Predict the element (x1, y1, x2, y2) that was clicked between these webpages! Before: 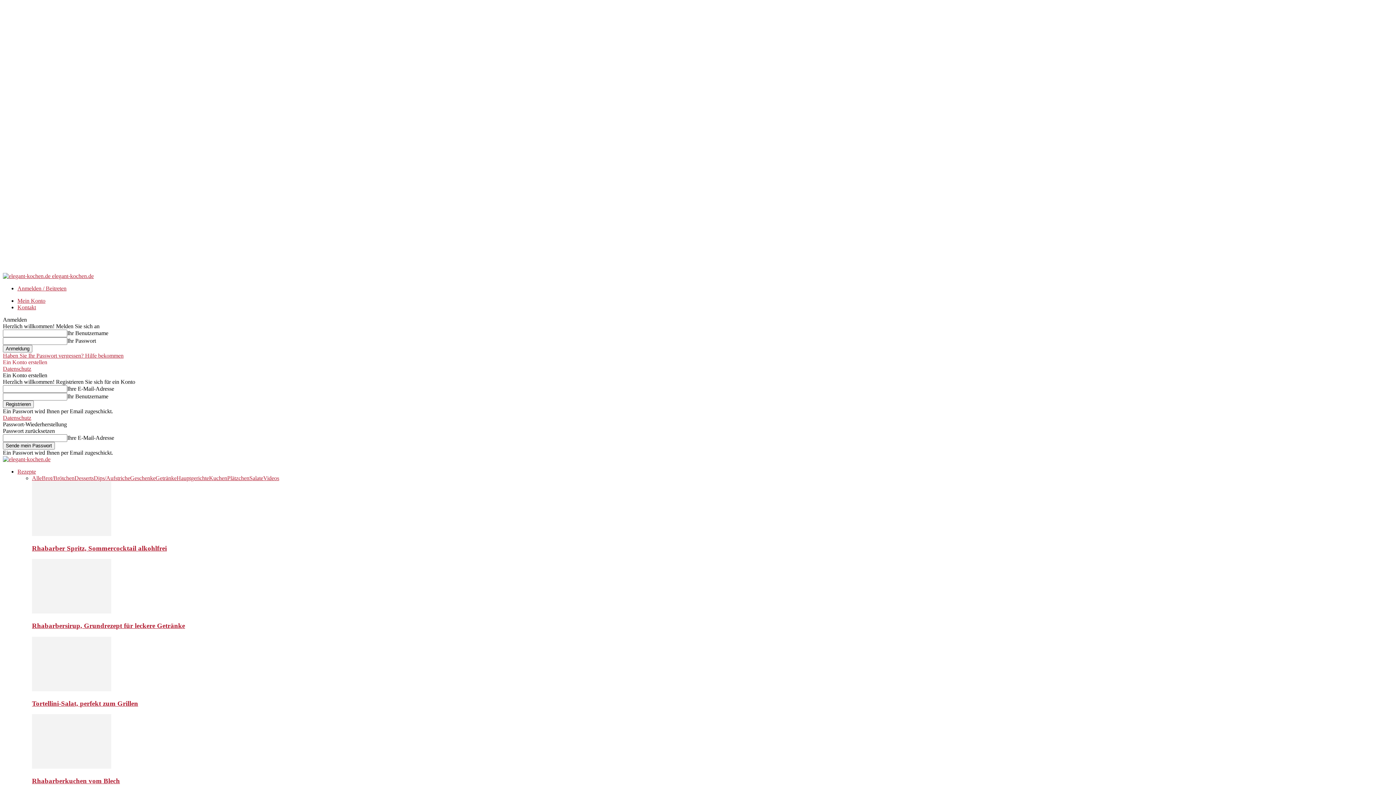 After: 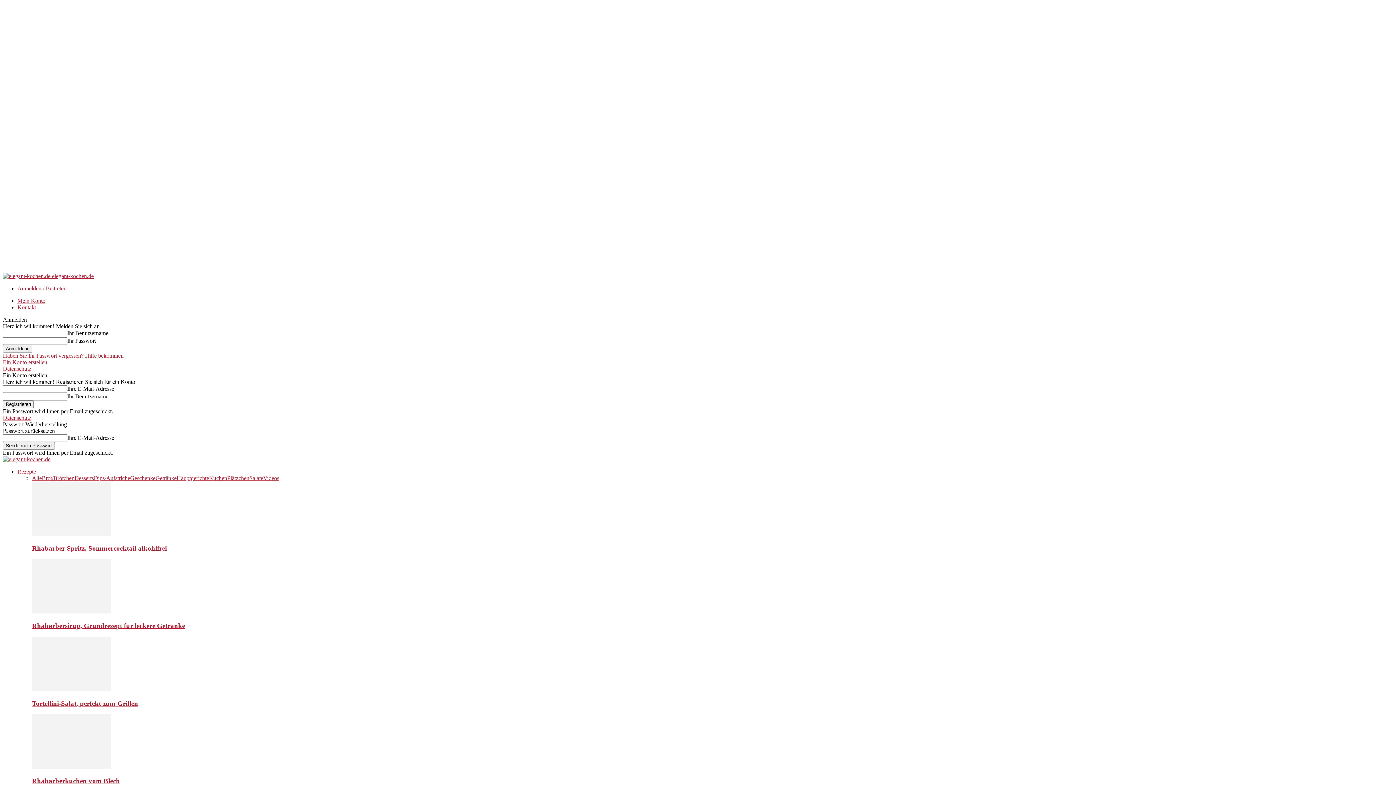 Action: label: Dips/Aufstriche bbox: (93, 475, 130, 481)